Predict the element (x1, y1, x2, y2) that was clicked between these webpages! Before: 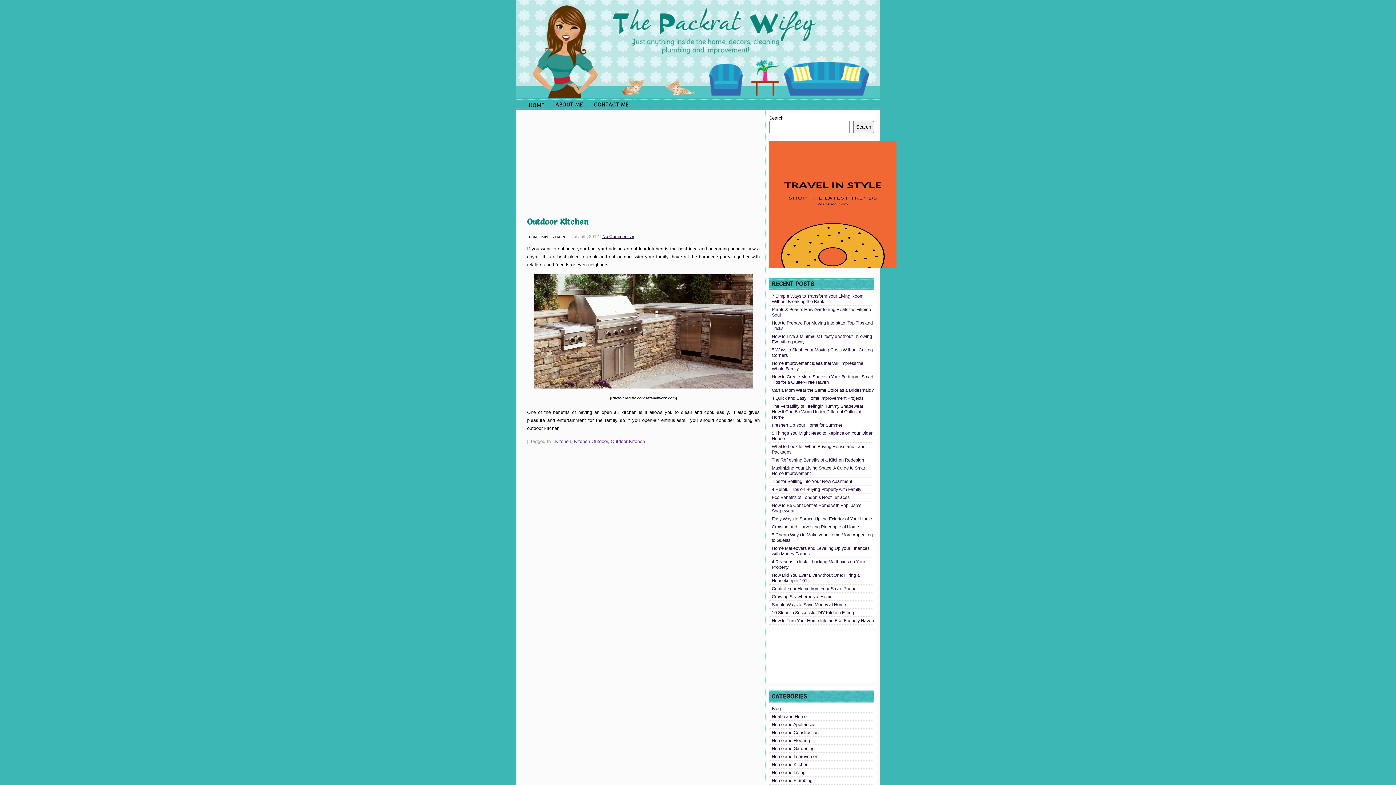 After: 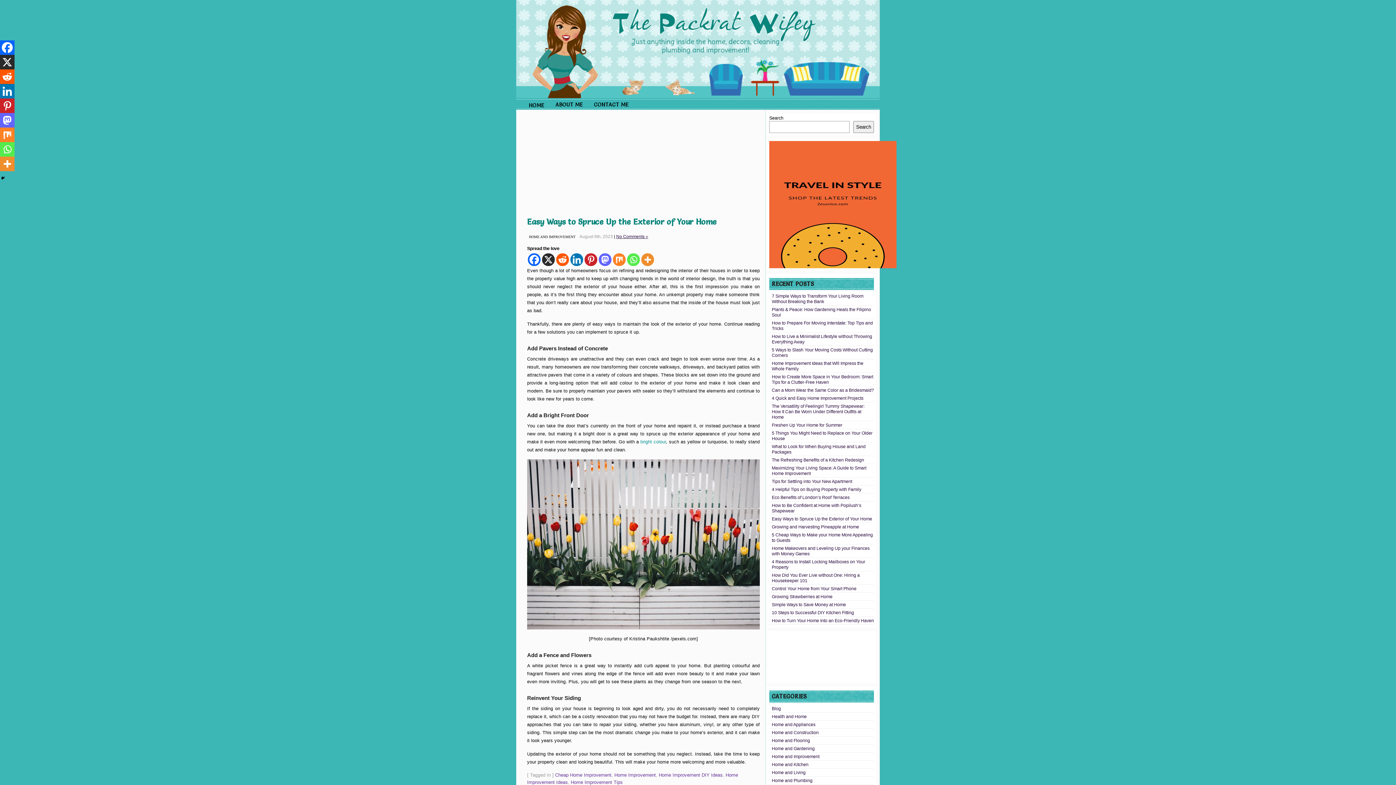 Action: bbox: (772, 516, 872, 521) label: Easy Ways to Spruce Up the Exterior of Your Home